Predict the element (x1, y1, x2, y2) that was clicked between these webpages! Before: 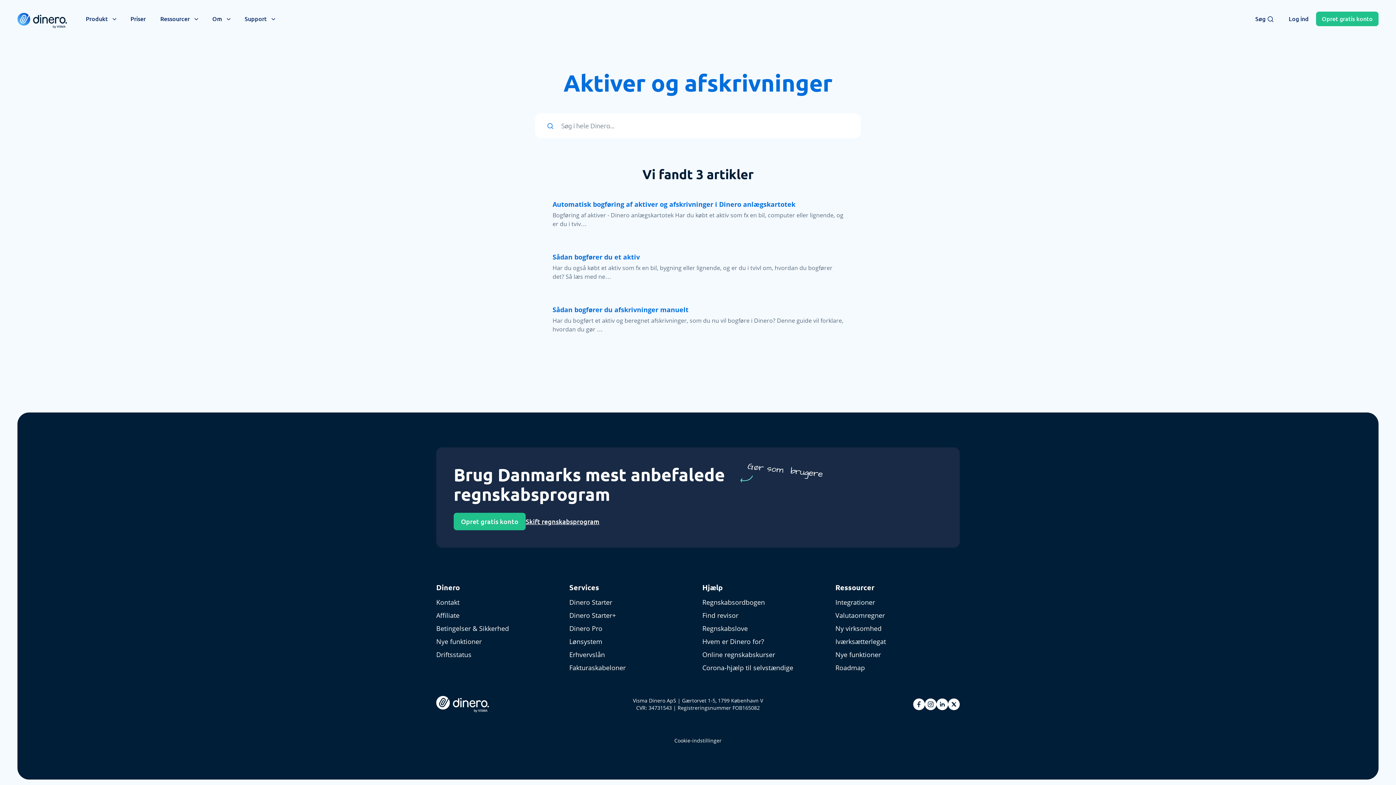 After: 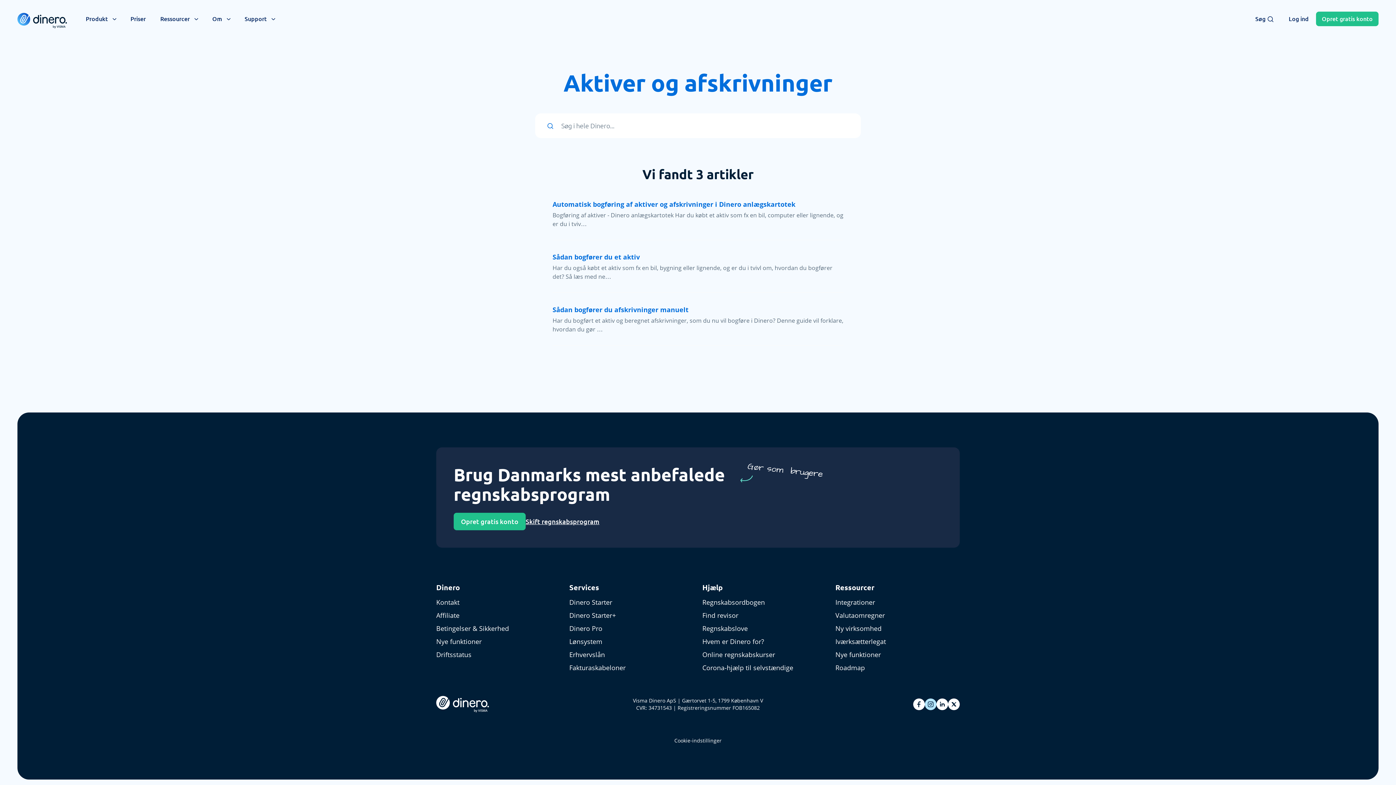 Action: bbox: (925, 698, 936, 710)